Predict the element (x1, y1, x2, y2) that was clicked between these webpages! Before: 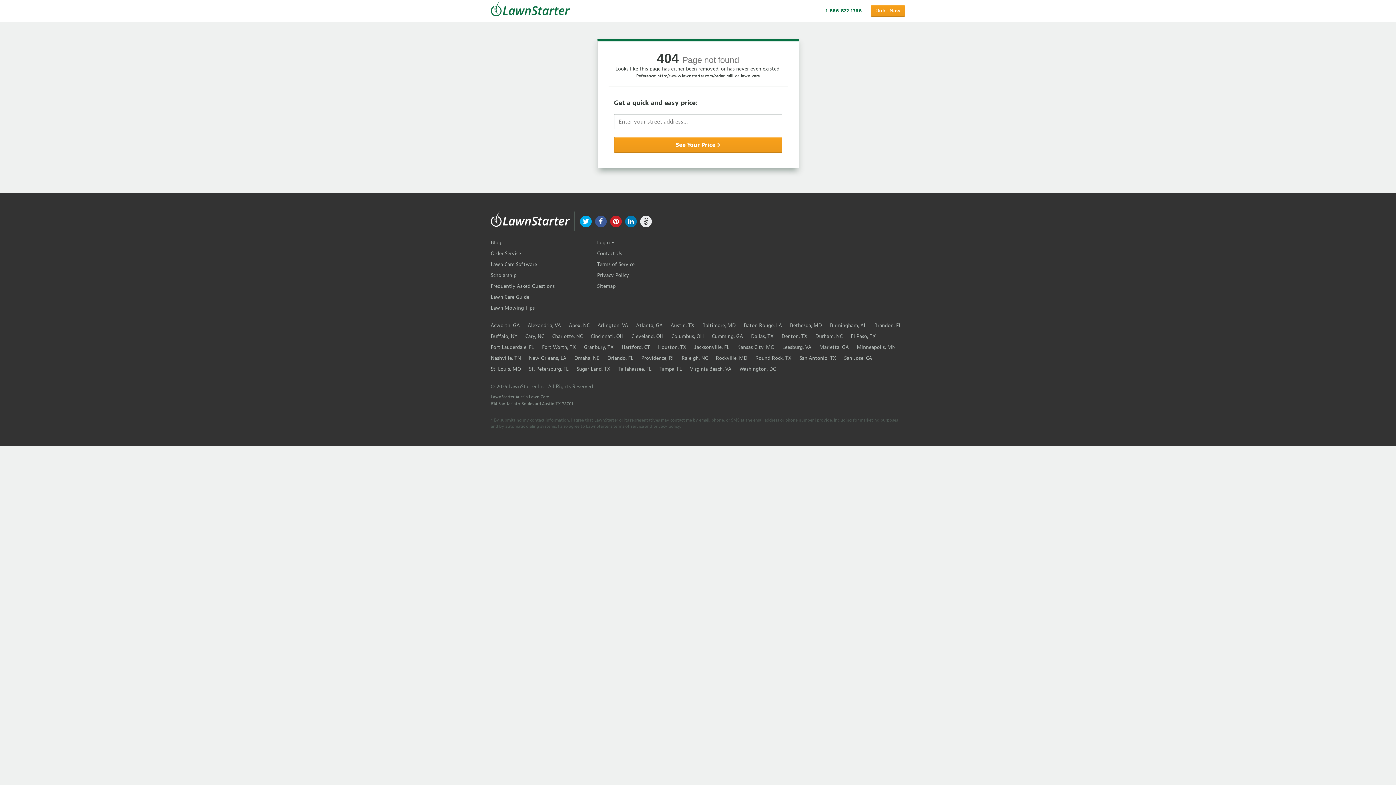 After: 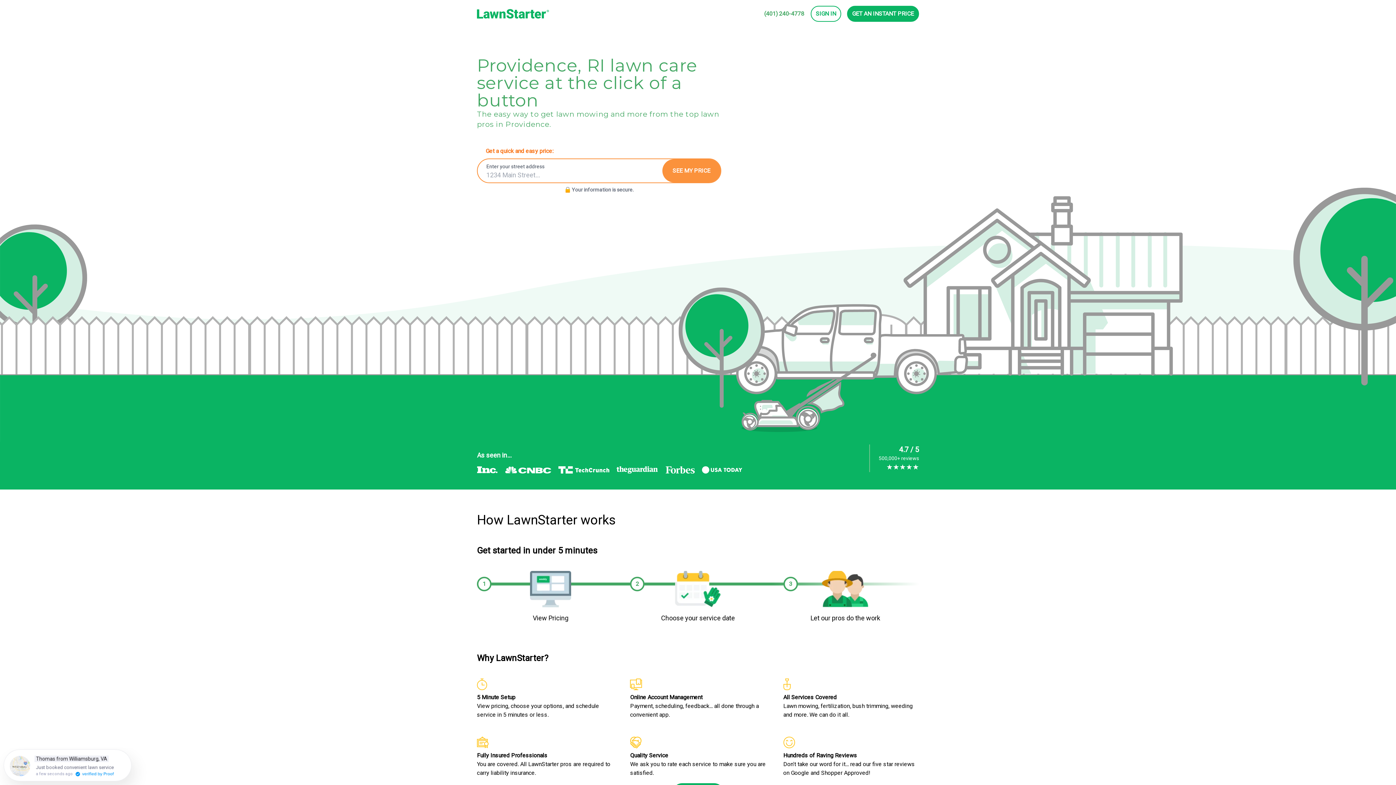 Action: label: Providence, RI bbox: (641, 355, 673, 361)